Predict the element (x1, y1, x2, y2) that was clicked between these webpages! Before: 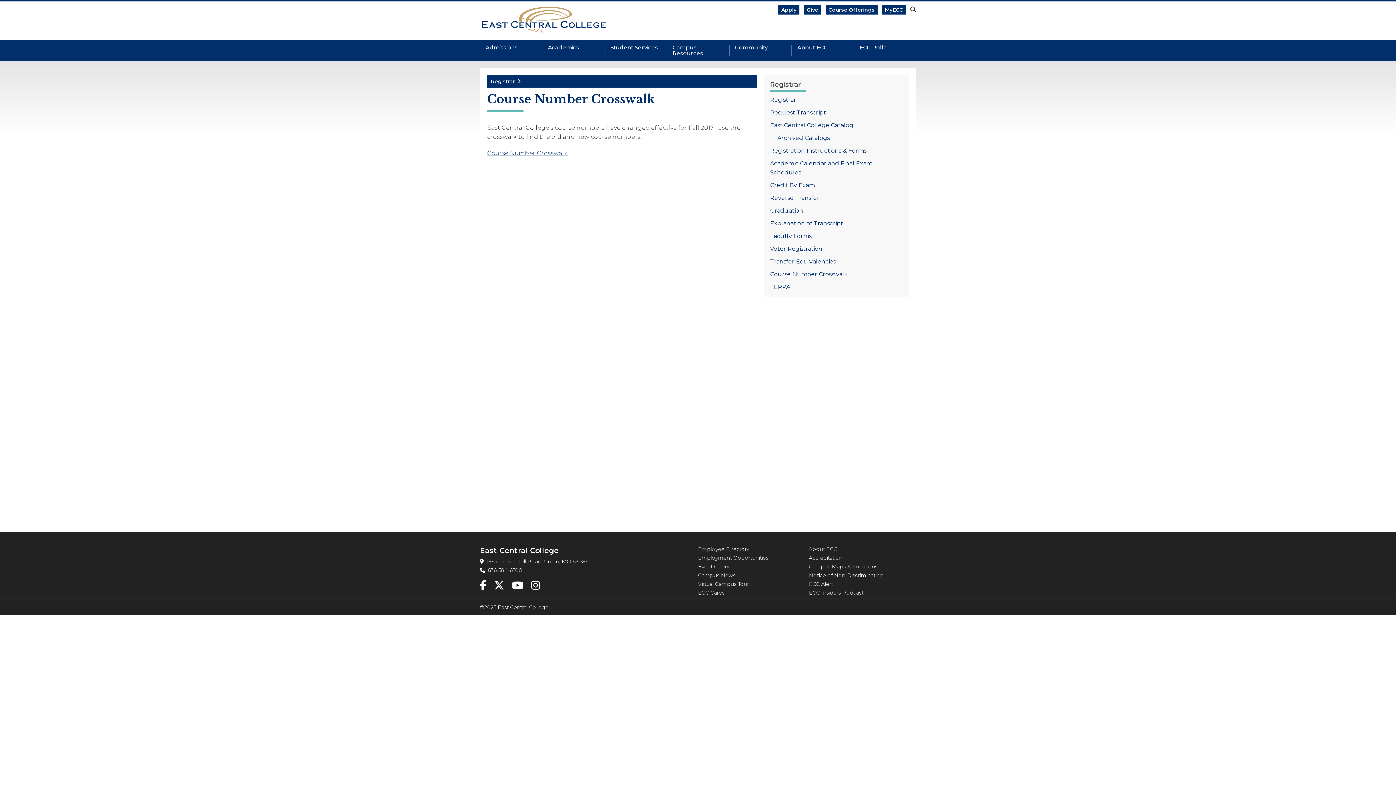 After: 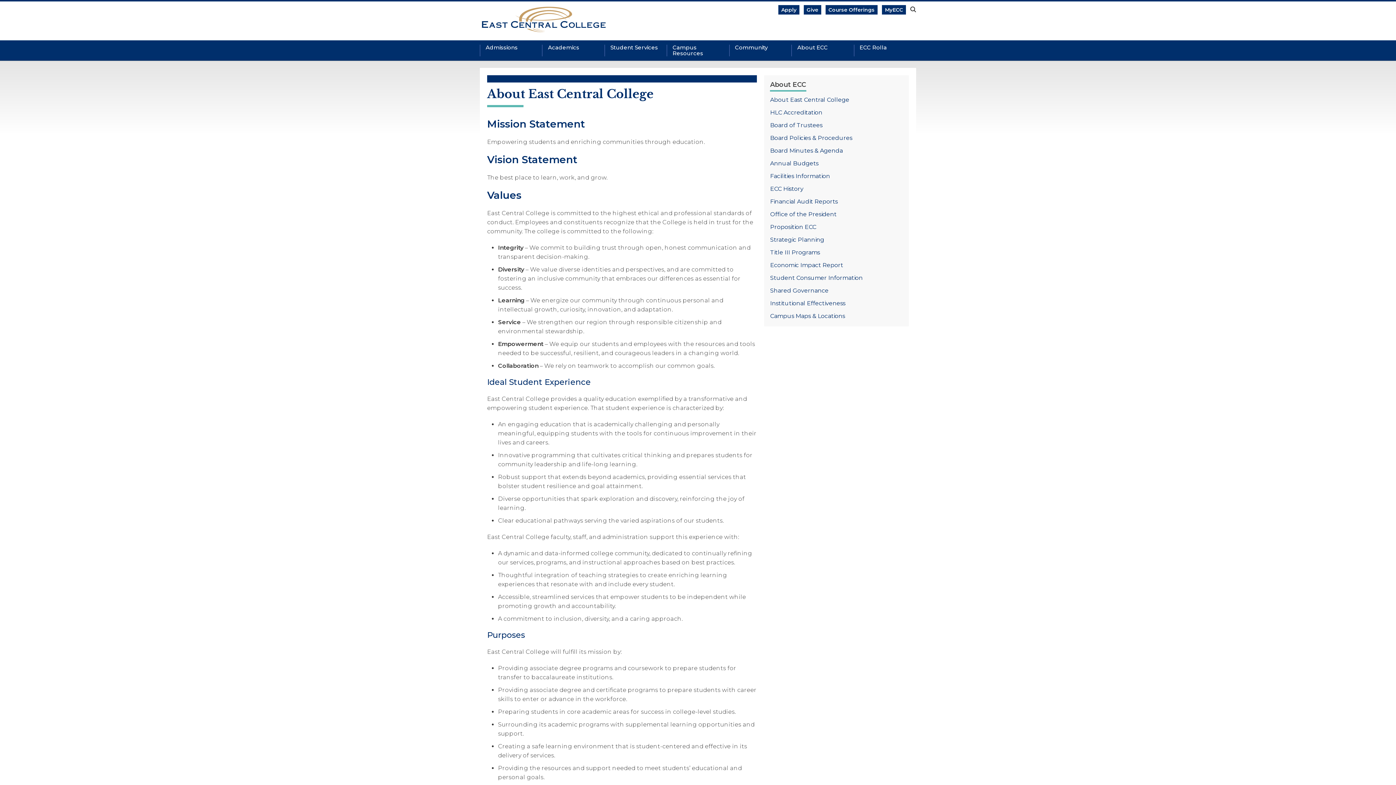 Action: bbox: (809, 546, 837, 552) label: About ECC